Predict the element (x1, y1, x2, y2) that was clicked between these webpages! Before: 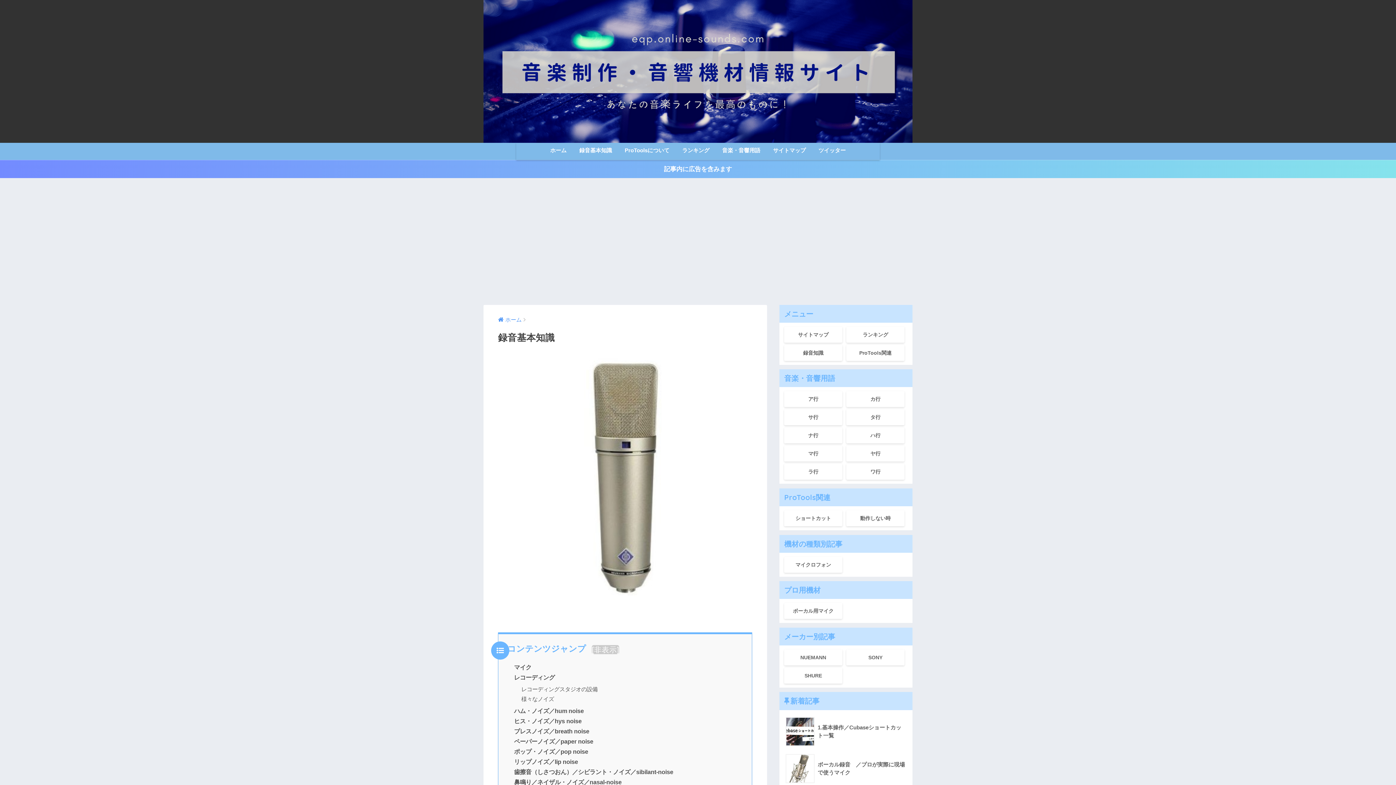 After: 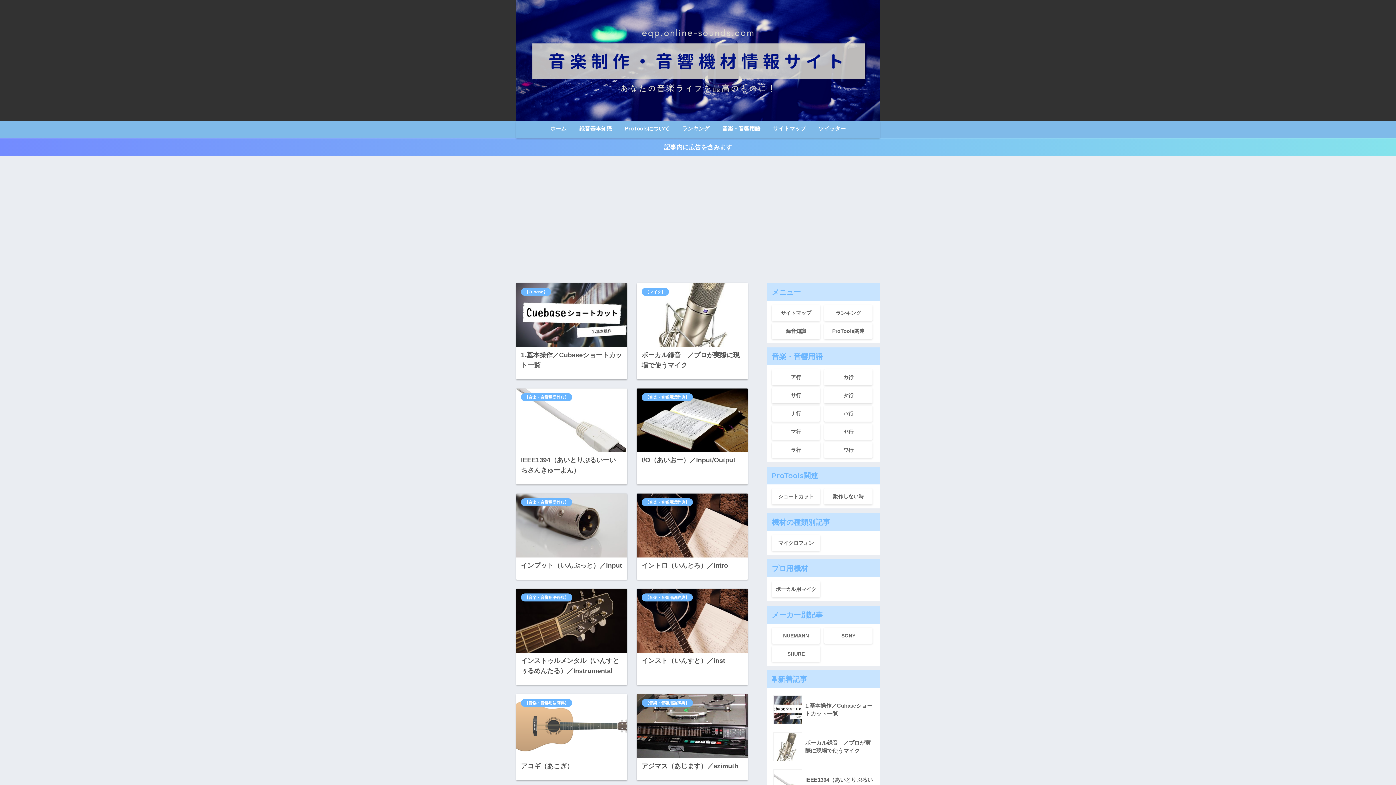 Action: bbox: (483, 65, 912, 75)